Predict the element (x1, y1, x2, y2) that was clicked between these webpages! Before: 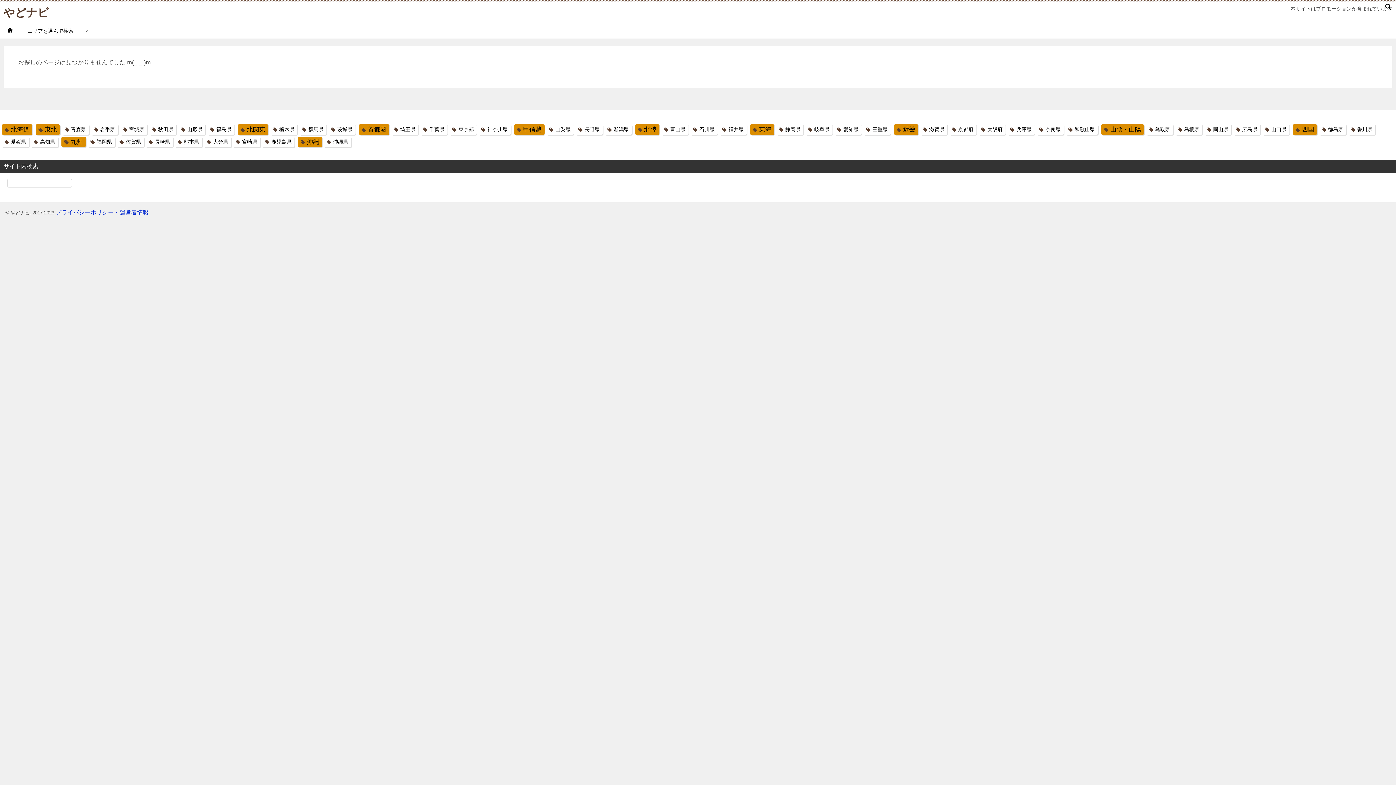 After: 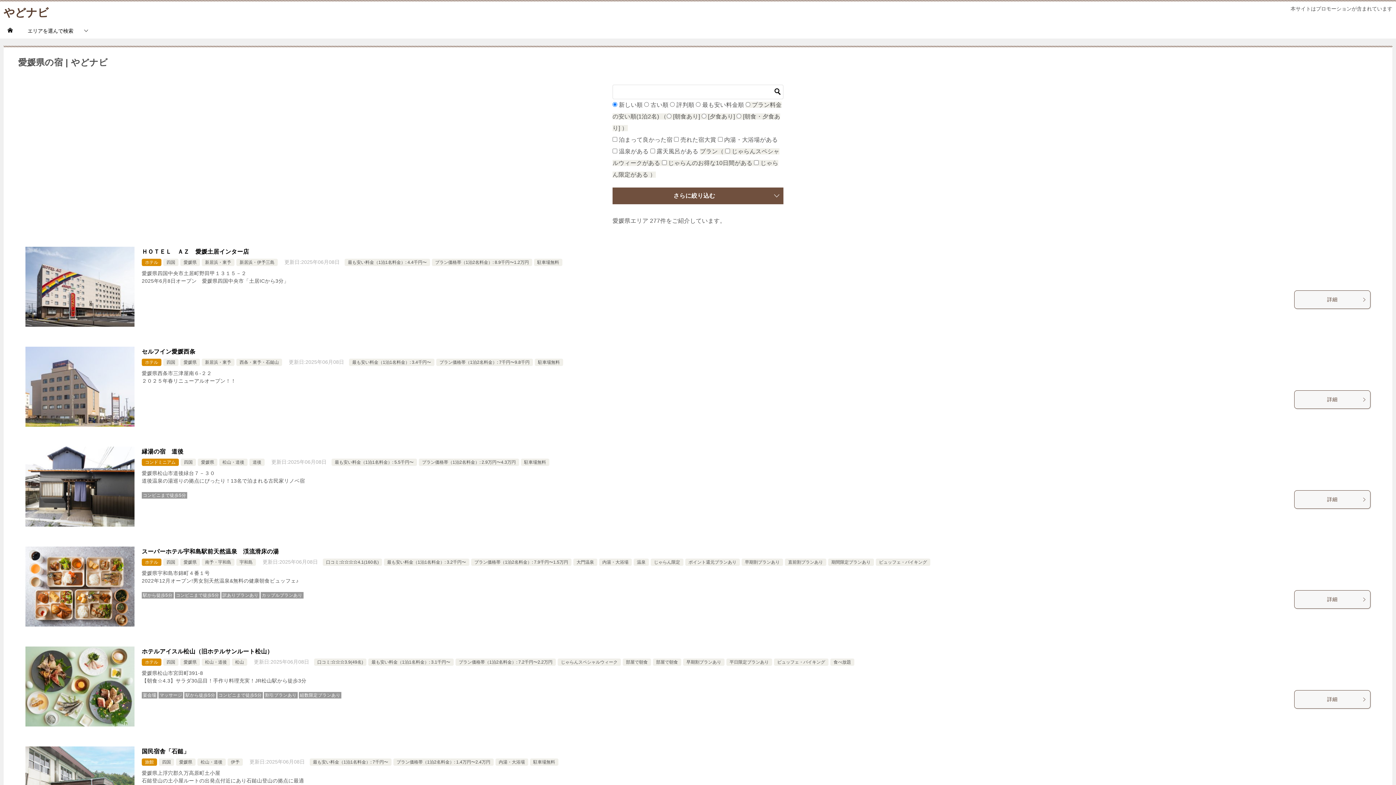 Action: bbox: (1, 136, 29, 147) label: 愛媛県